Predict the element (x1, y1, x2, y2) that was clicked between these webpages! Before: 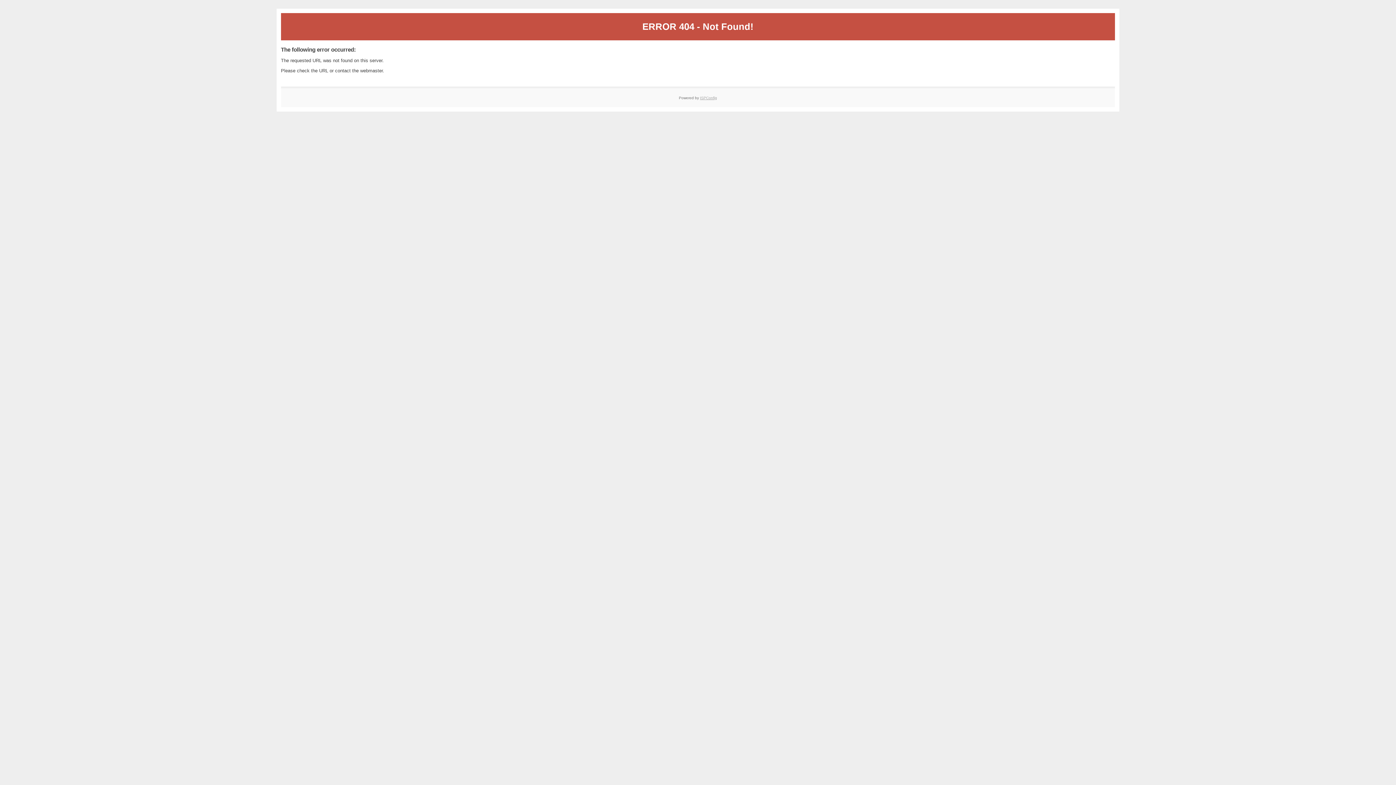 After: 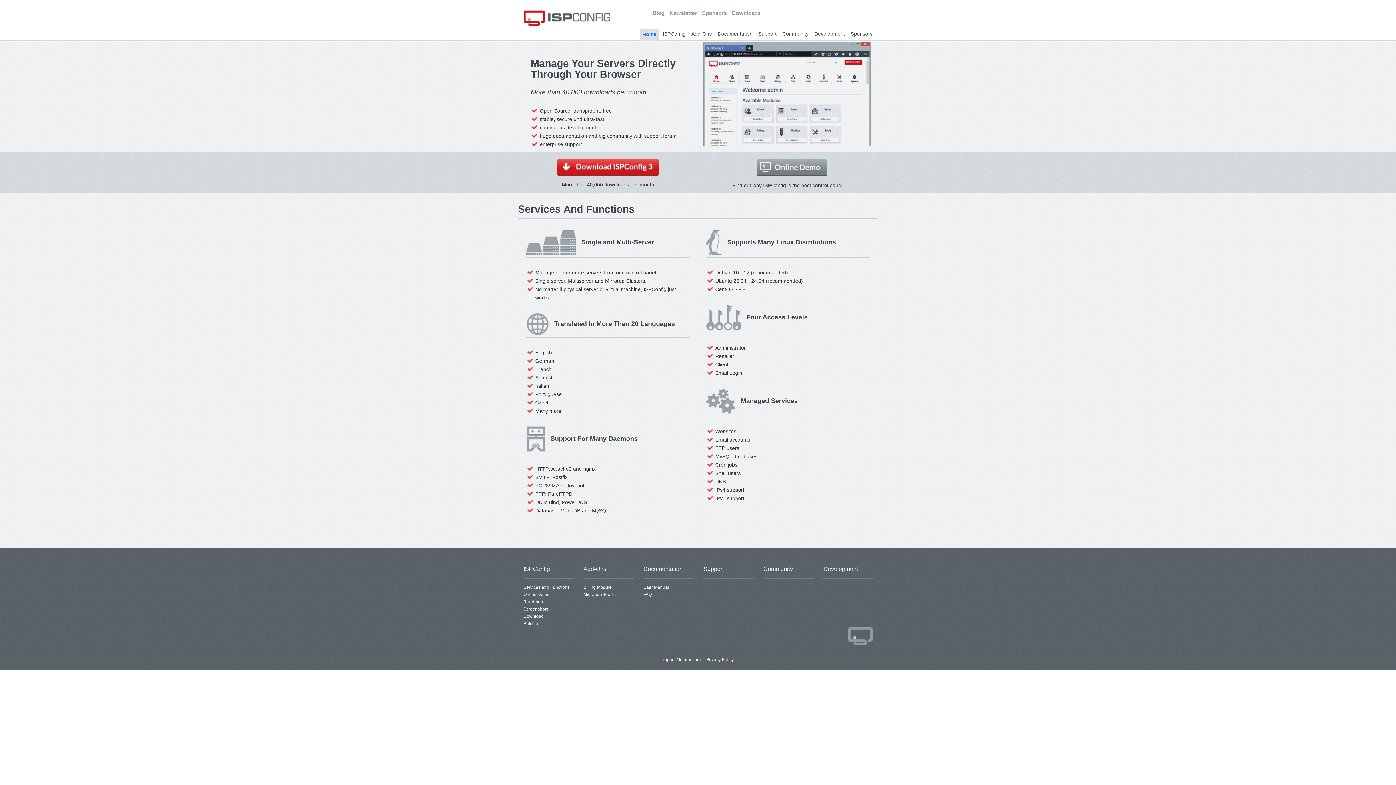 Action: bbox: (700, 95, 717, 99) label: ISPConfig